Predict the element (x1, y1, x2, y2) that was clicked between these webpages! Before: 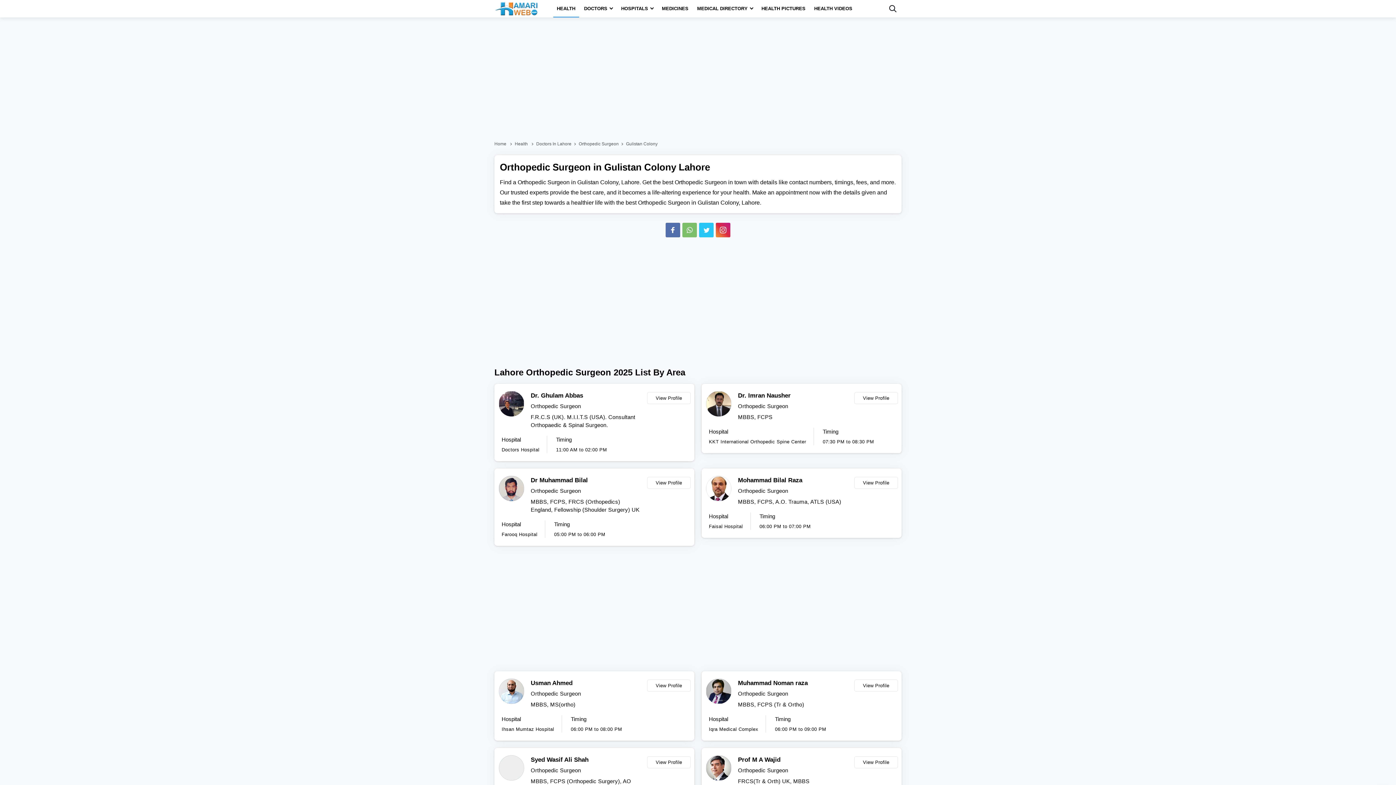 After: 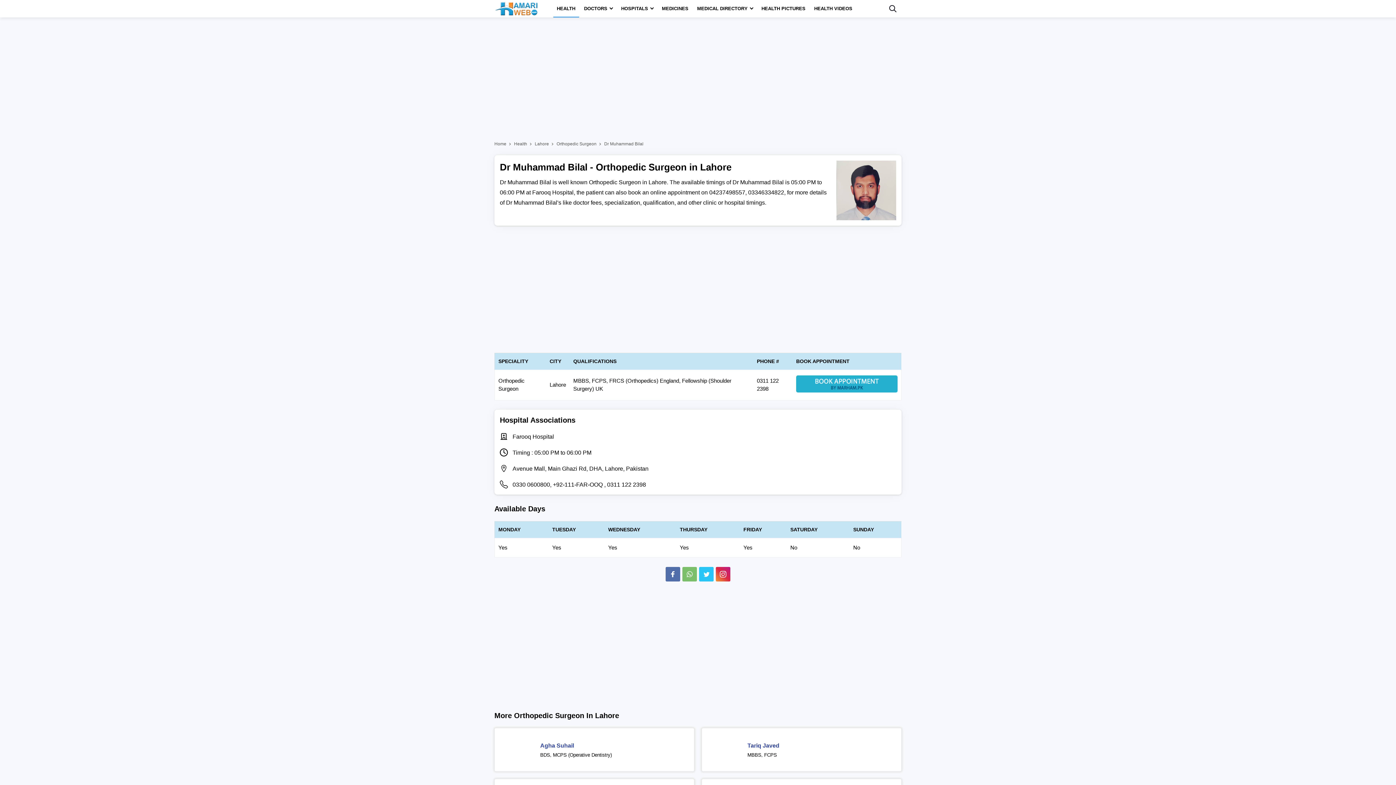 Action: bbox: (530, 476, 643, 485) label: Dr Muhammad Bilal